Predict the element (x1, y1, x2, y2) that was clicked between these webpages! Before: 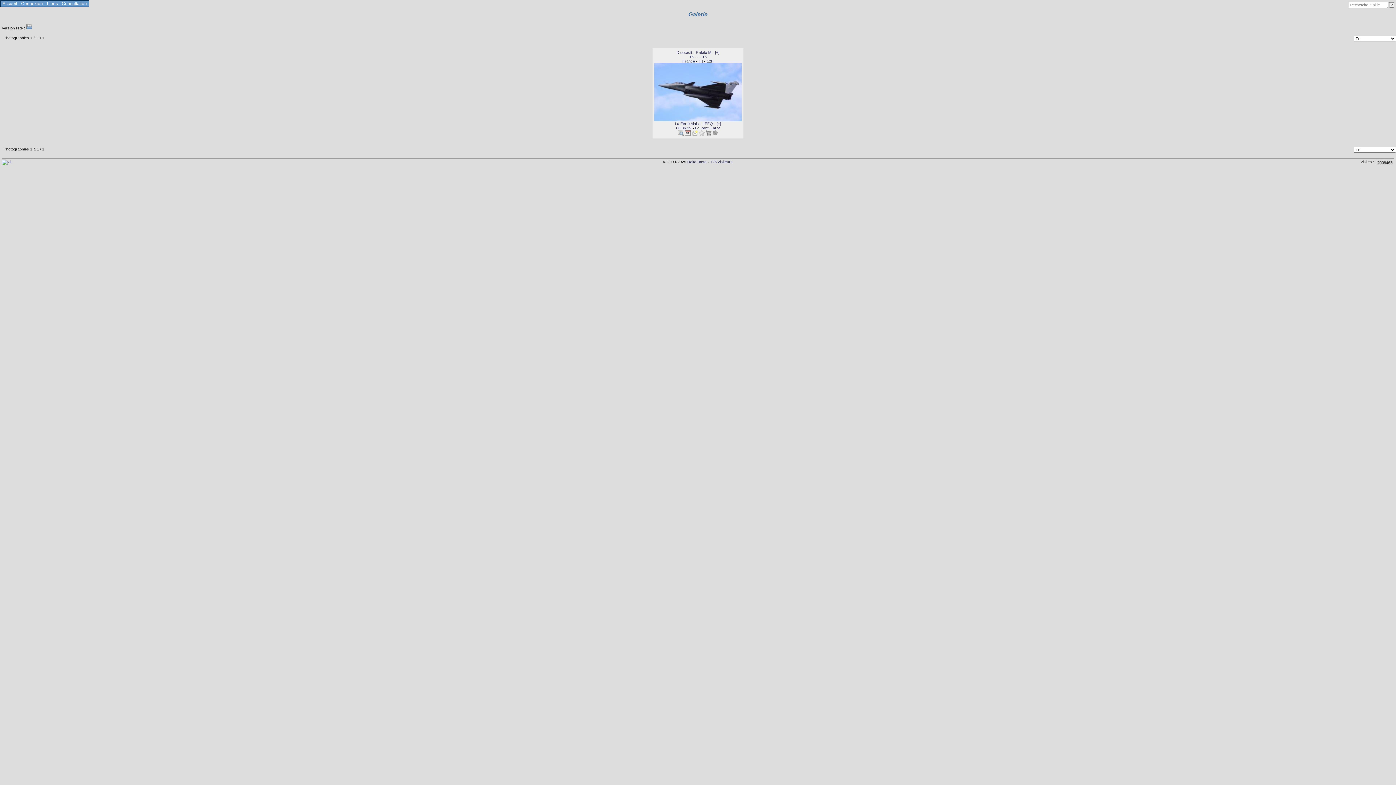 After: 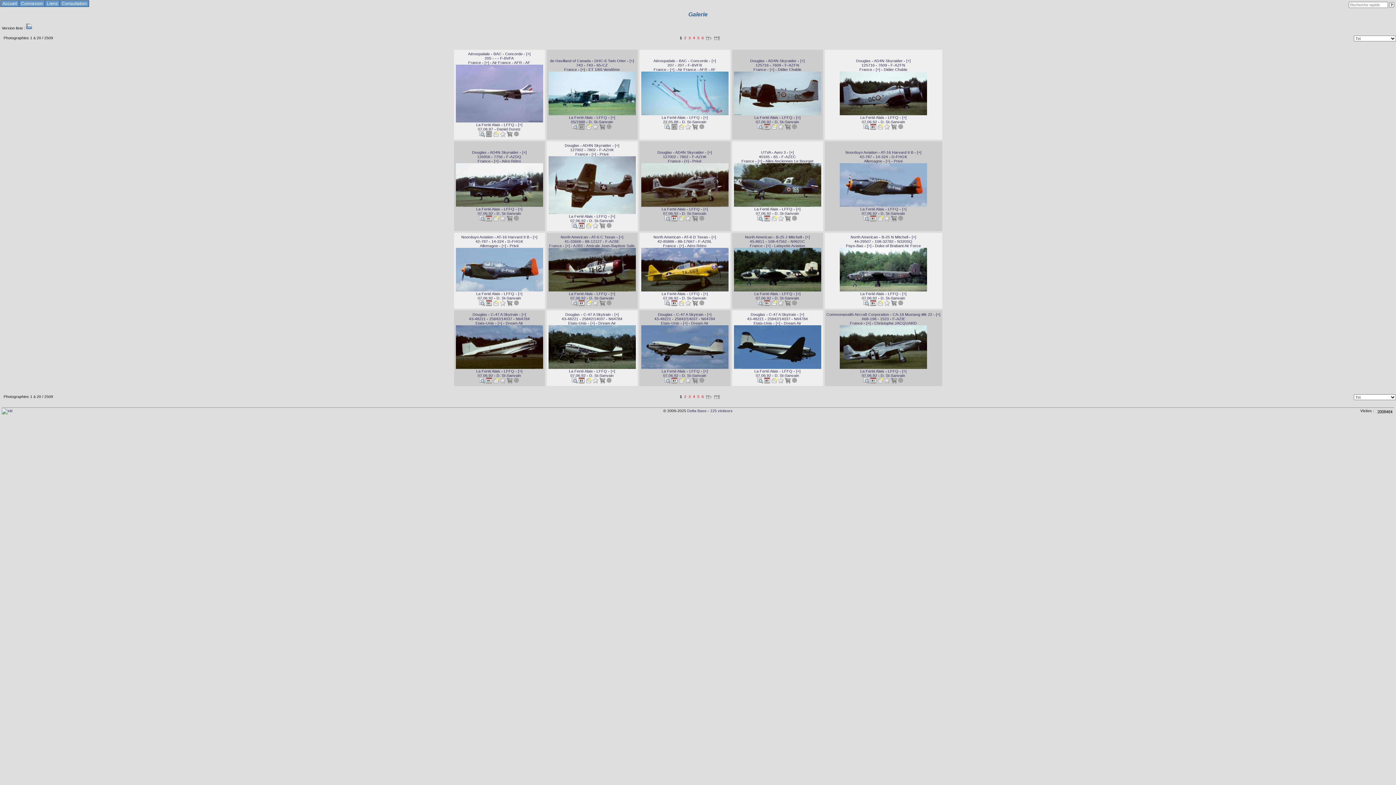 Action: label: La Ferté Alais - LFFQ bbox: (675, 121, 713, 125)